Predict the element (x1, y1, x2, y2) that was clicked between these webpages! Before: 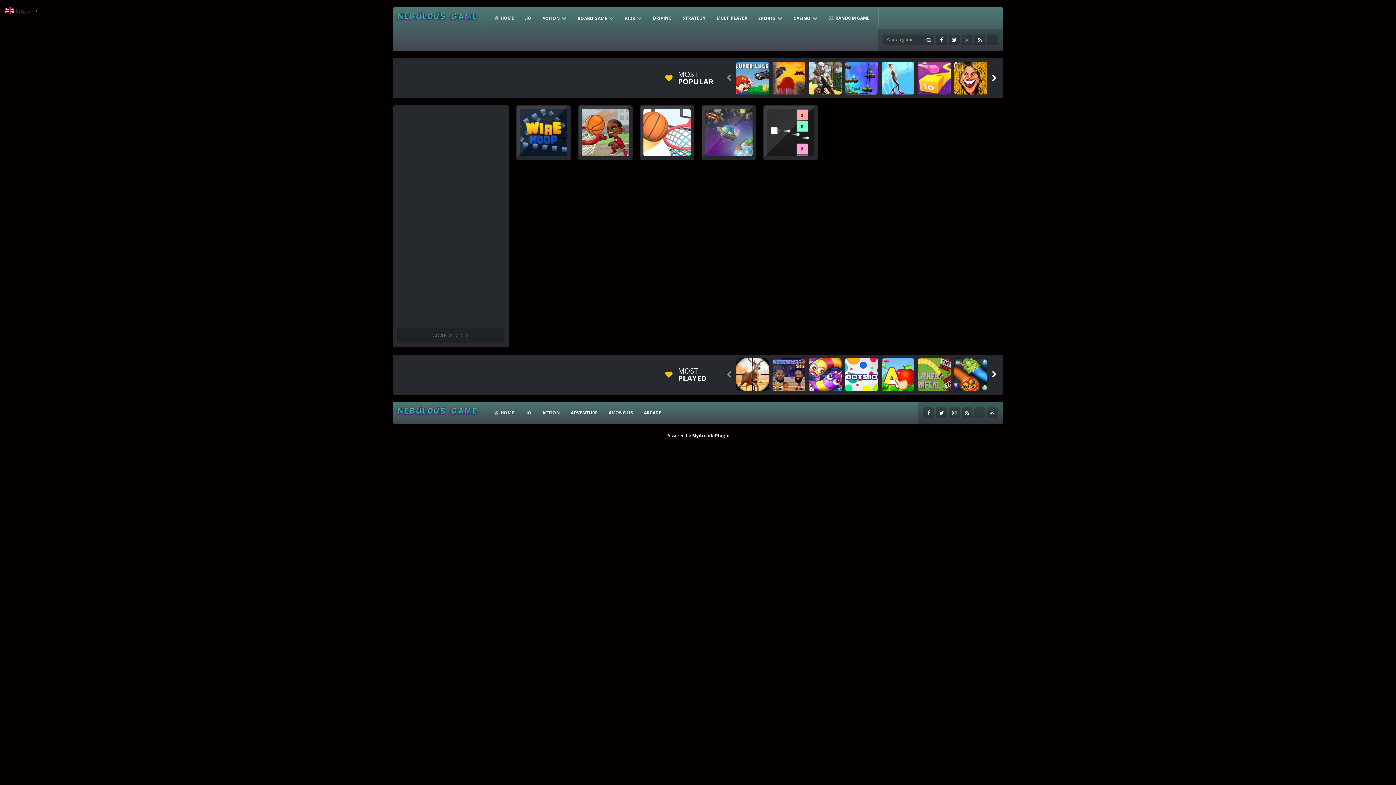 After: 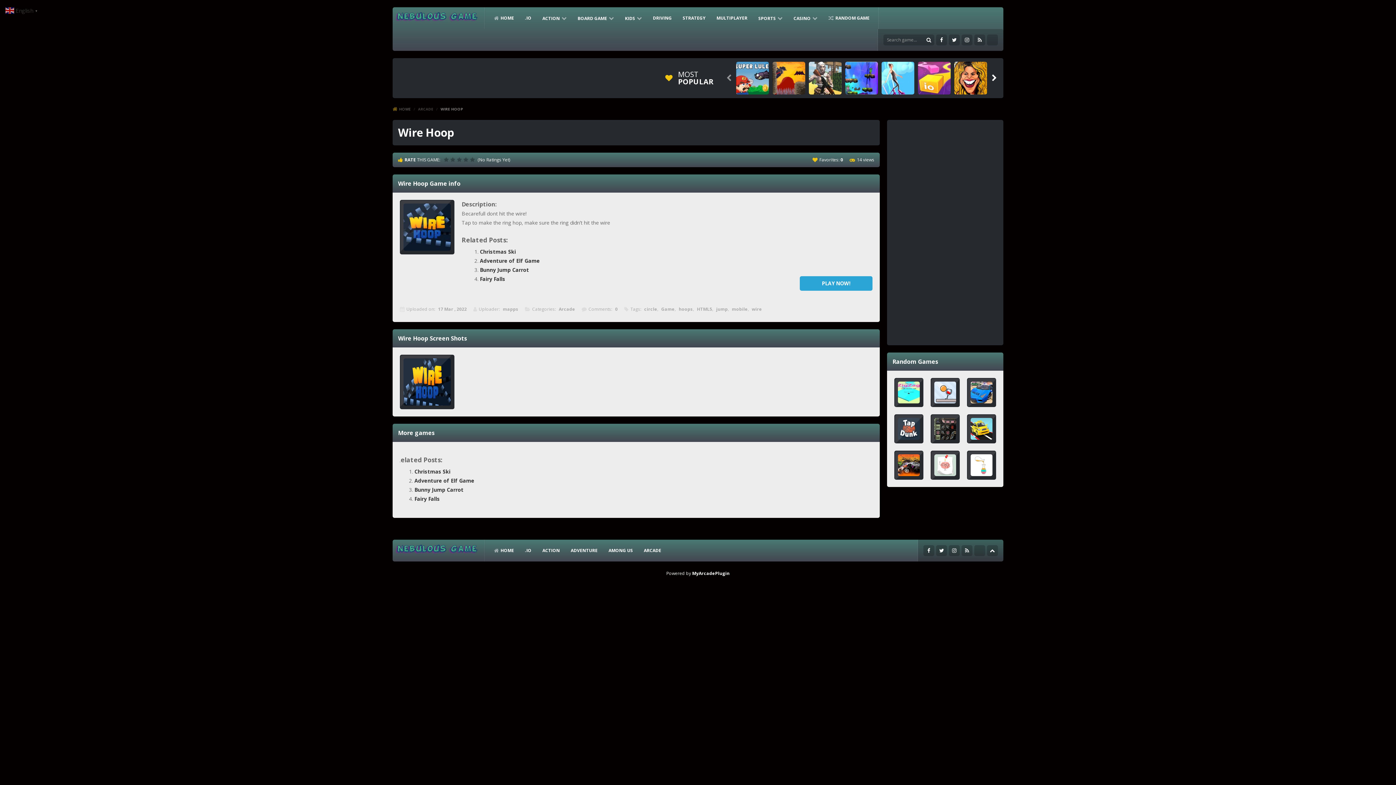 Action: bbox: (516, 105, 570, 160)